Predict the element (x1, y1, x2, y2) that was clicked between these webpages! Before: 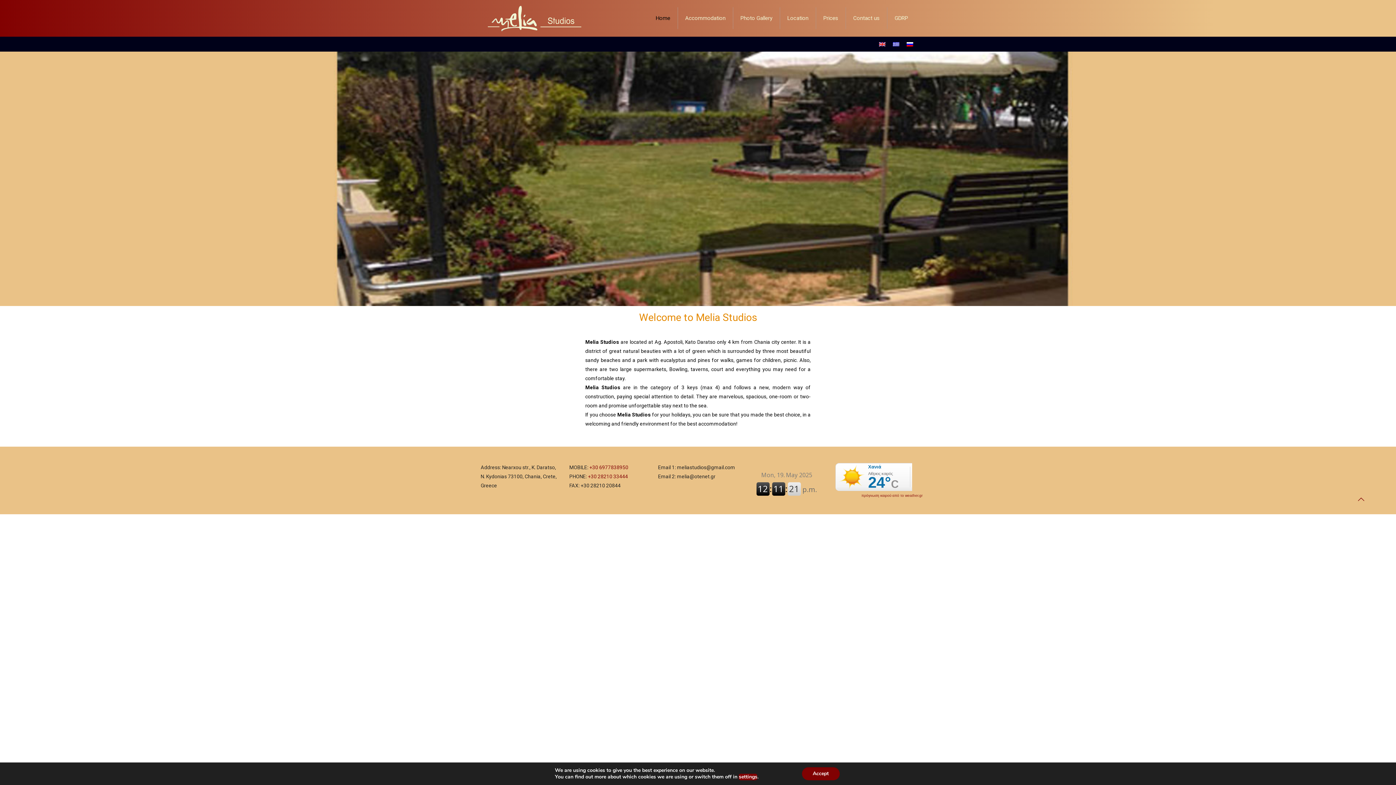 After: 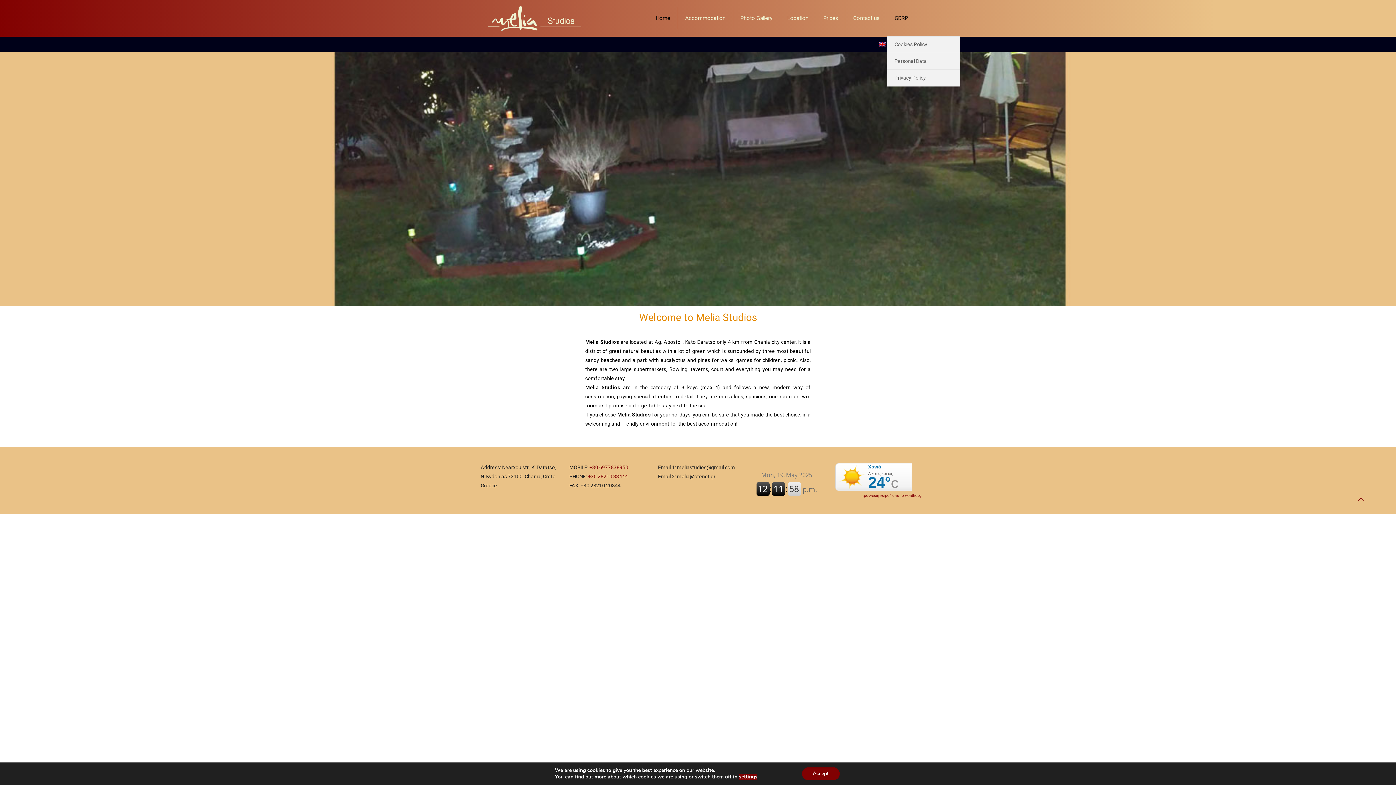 Action: bbox: (887, 0, 915, 36) label: GDRP